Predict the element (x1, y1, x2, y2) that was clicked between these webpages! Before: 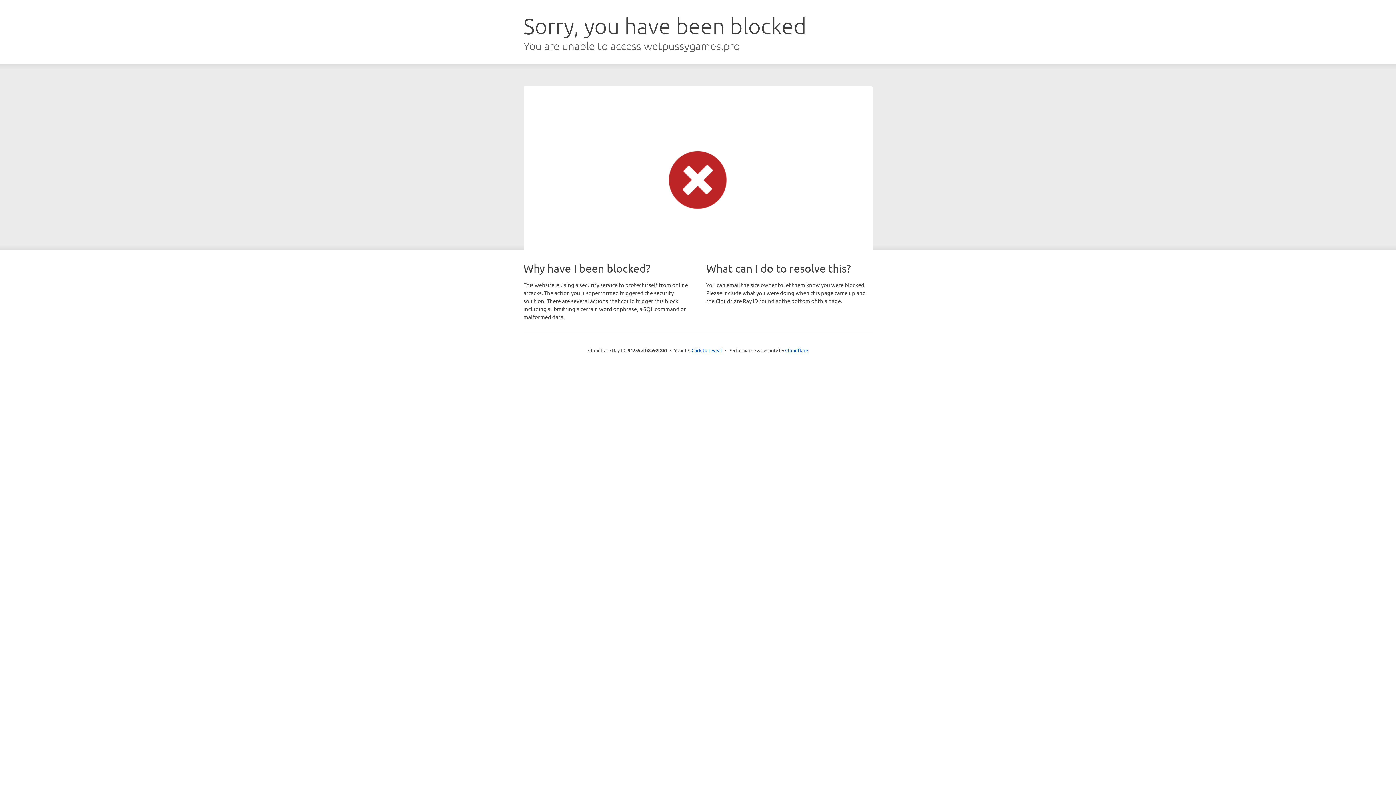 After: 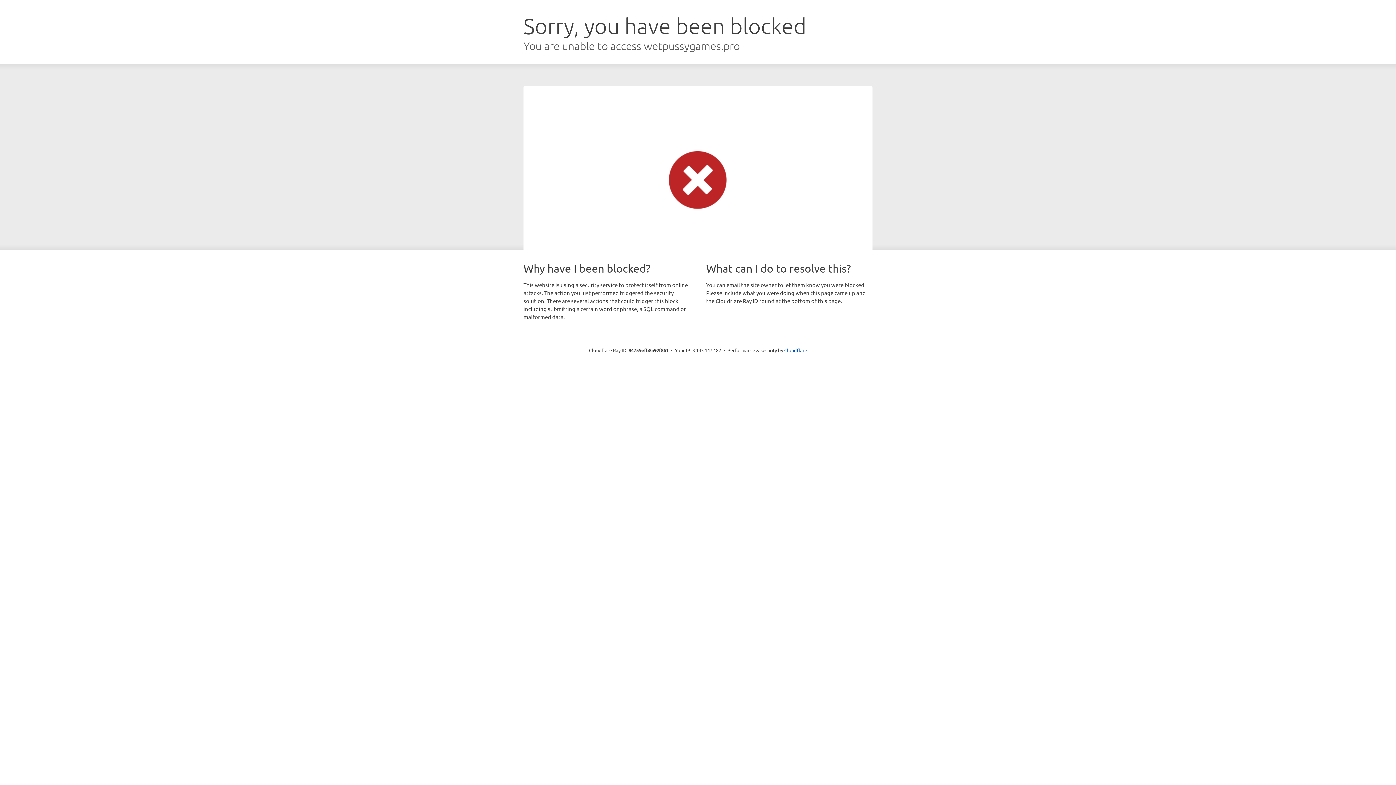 Action: bbox: (691, 346, 722, 353) label: Click to reveal